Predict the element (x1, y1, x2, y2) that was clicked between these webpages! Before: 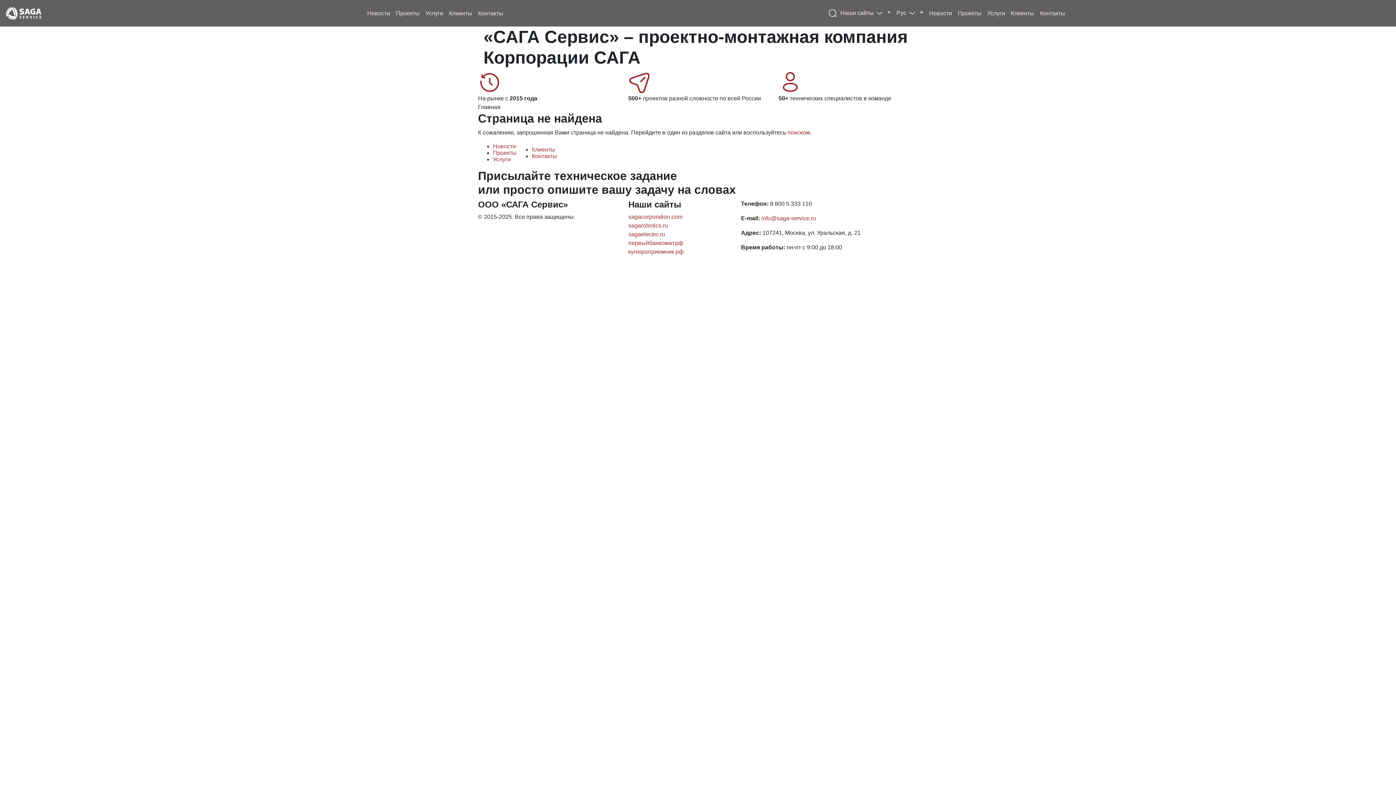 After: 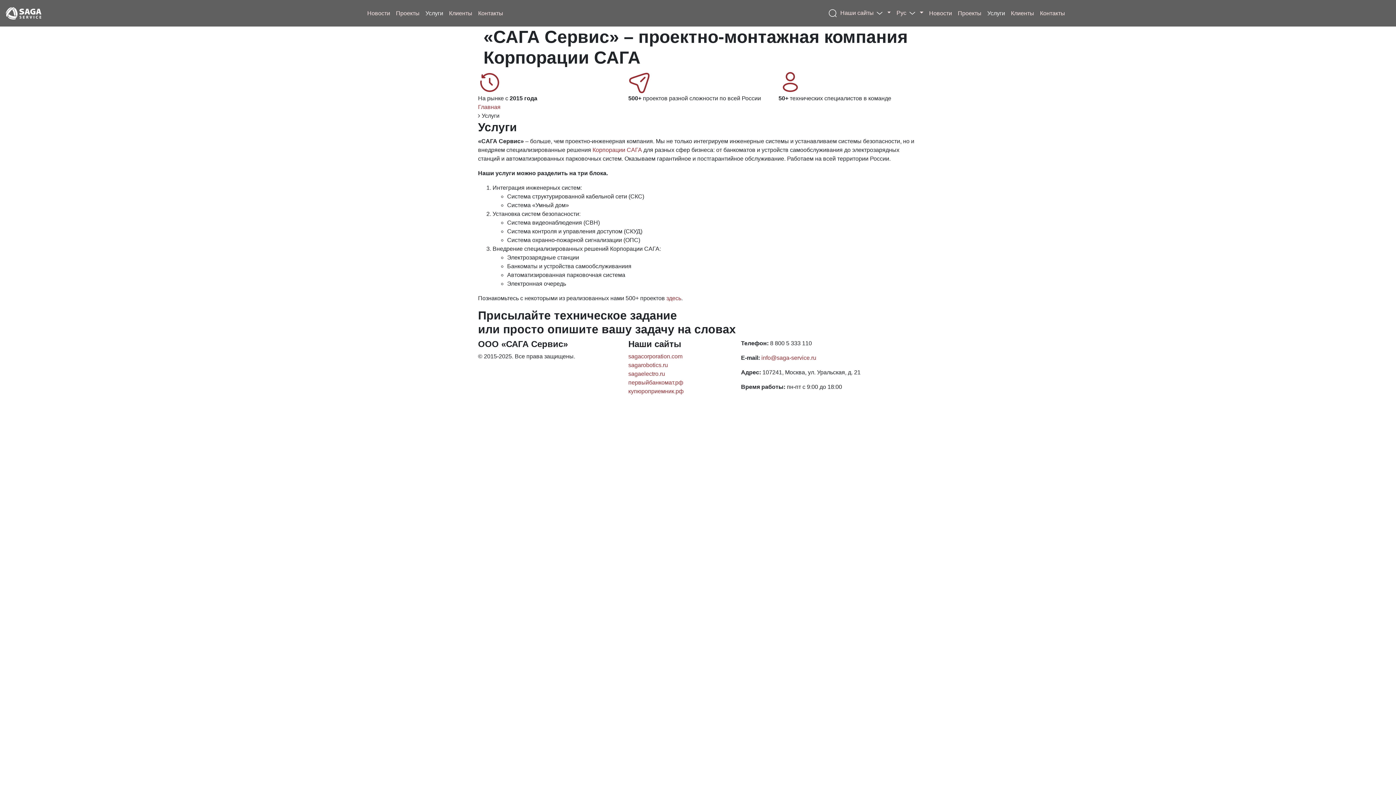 Action: label: Услуги bbox: (422, 6, 446, 20)